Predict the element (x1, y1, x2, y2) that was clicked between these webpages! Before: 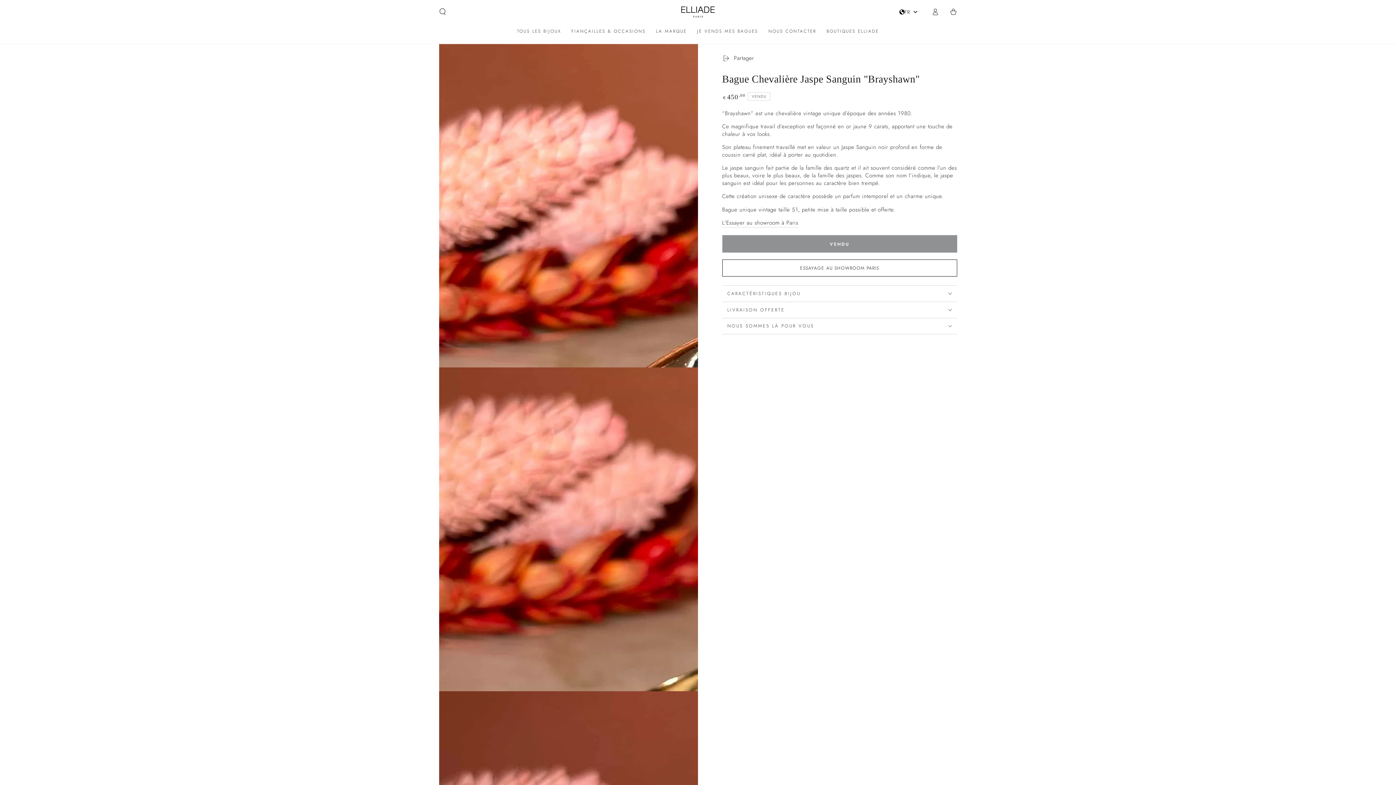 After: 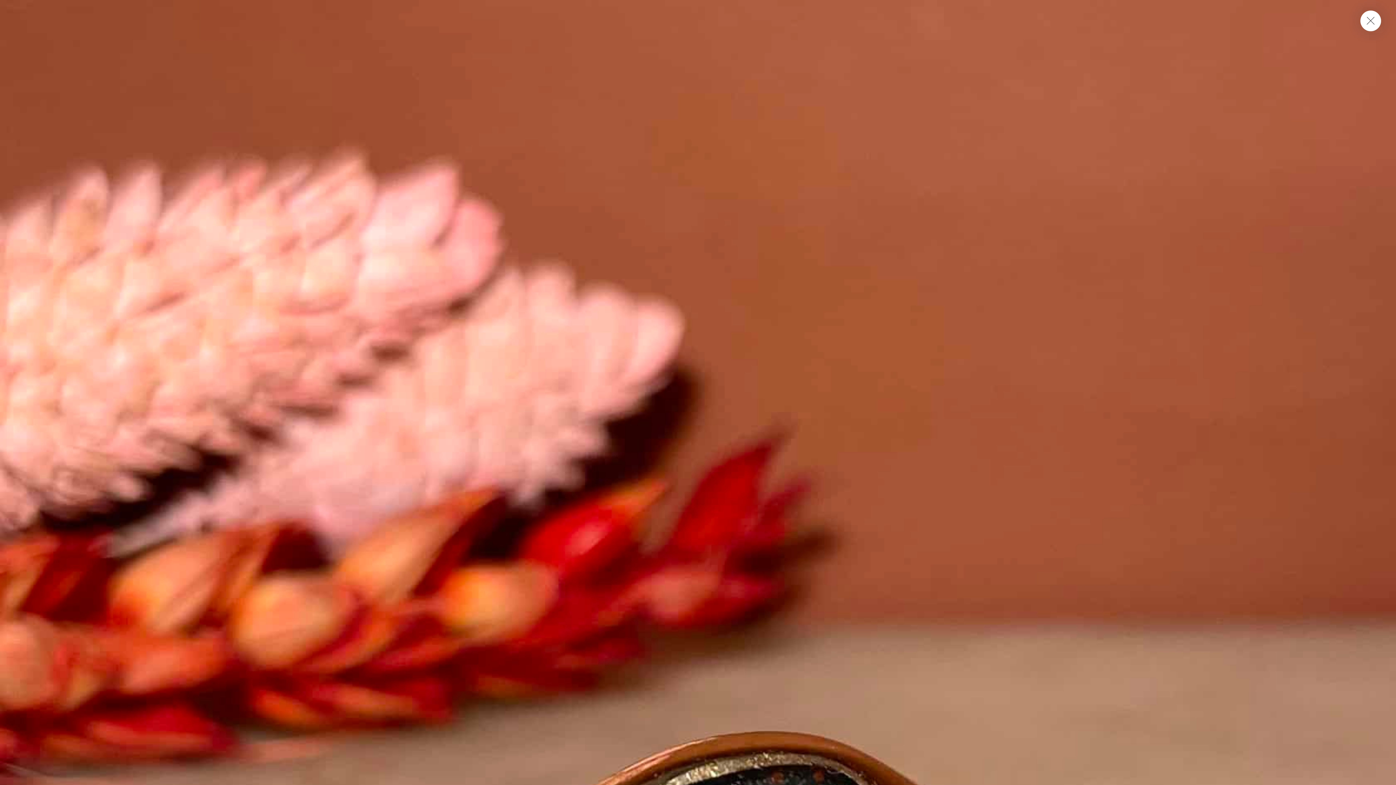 Action: label: Ouvrir le média 1 en modal bbox: (439, 43, 698, 367)